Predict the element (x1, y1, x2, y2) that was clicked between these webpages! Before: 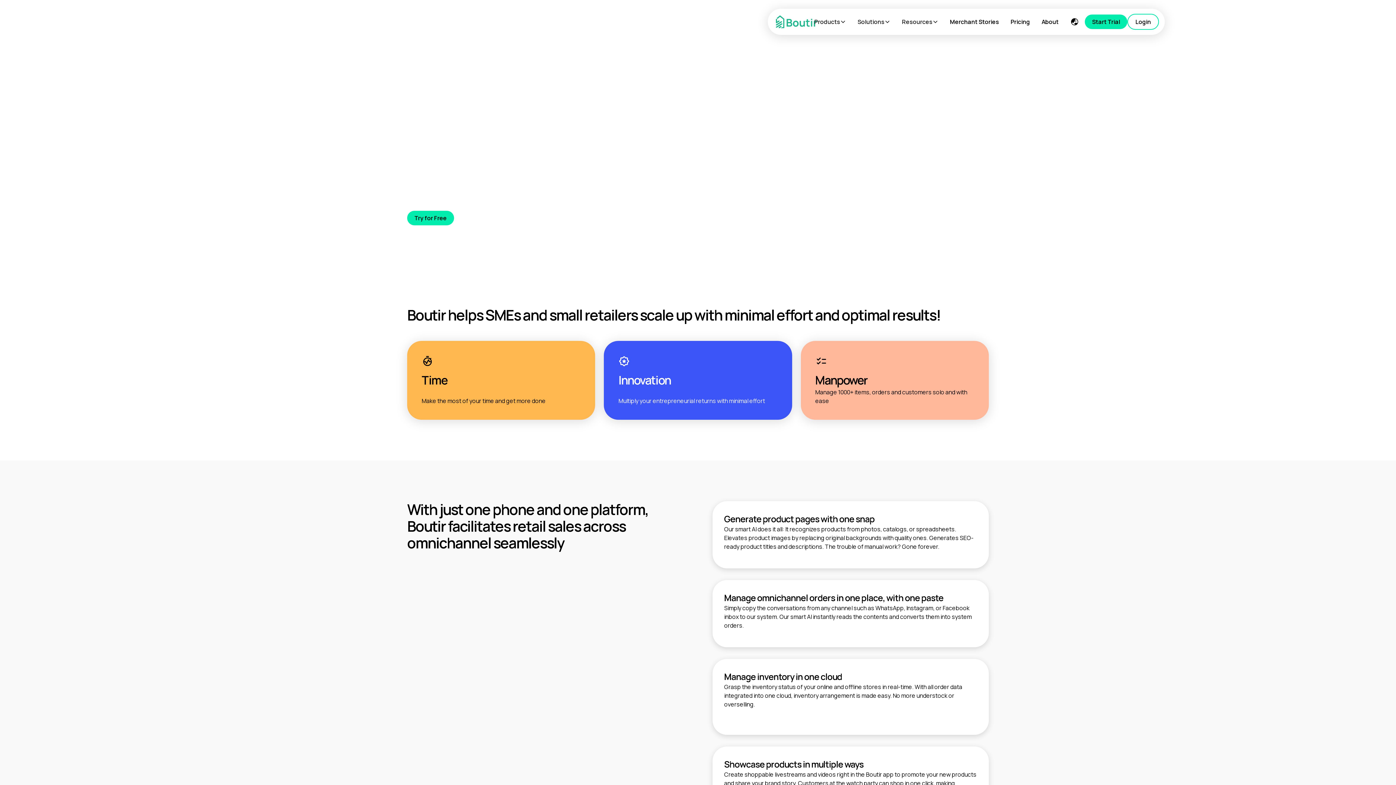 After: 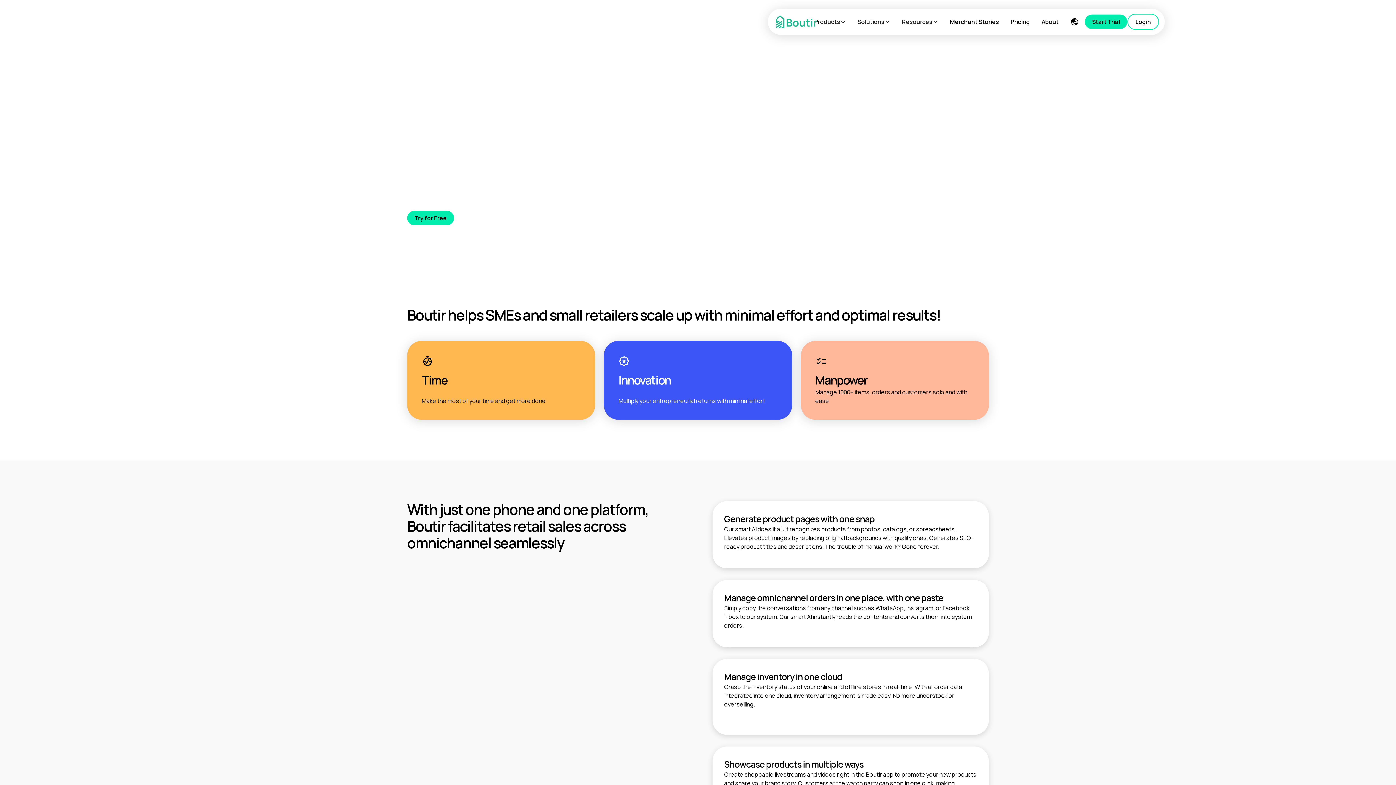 Action: label: Products bbox: (808, 8, 852, 34)